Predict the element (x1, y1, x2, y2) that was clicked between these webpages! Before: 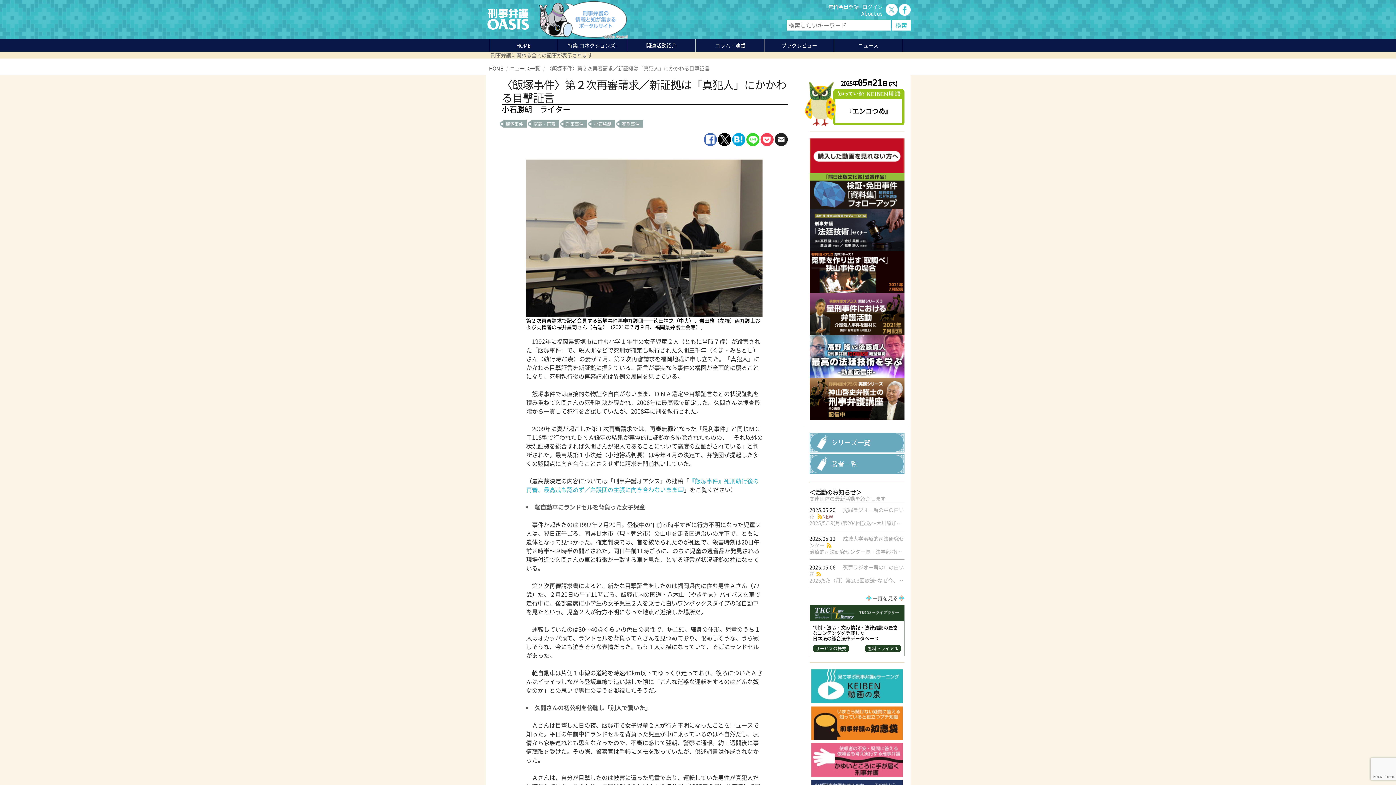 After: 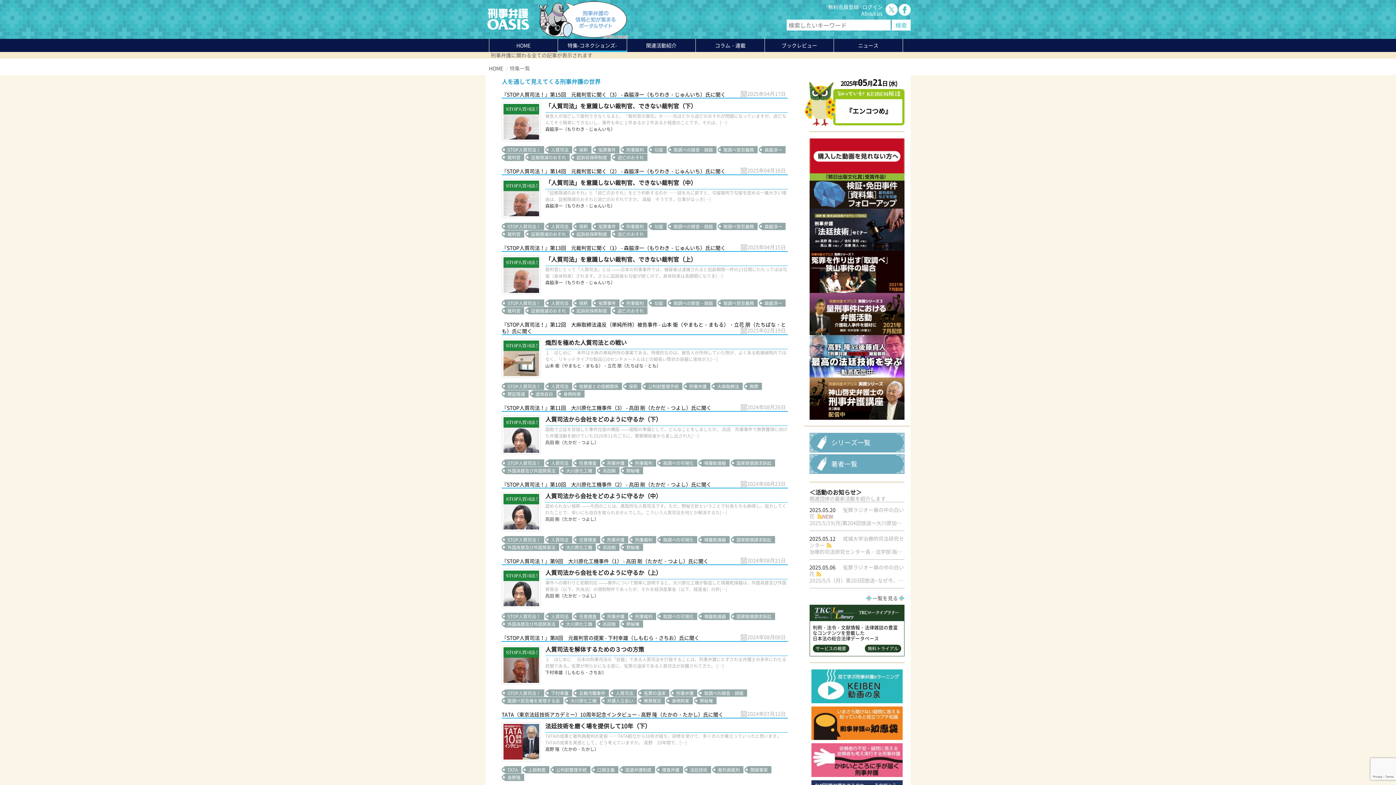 Action: label: 特集-コネクションズ- bbox: (558, 38, 626, 52)